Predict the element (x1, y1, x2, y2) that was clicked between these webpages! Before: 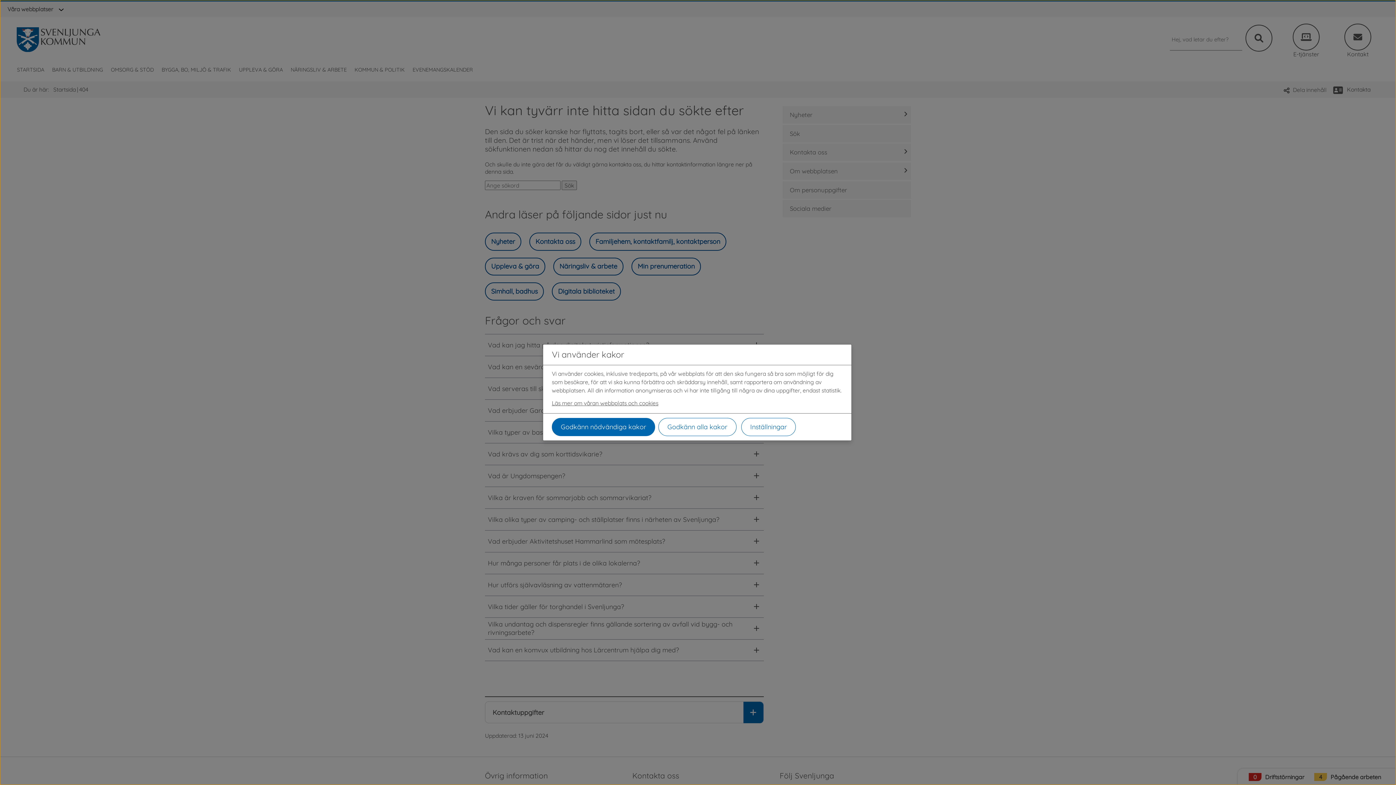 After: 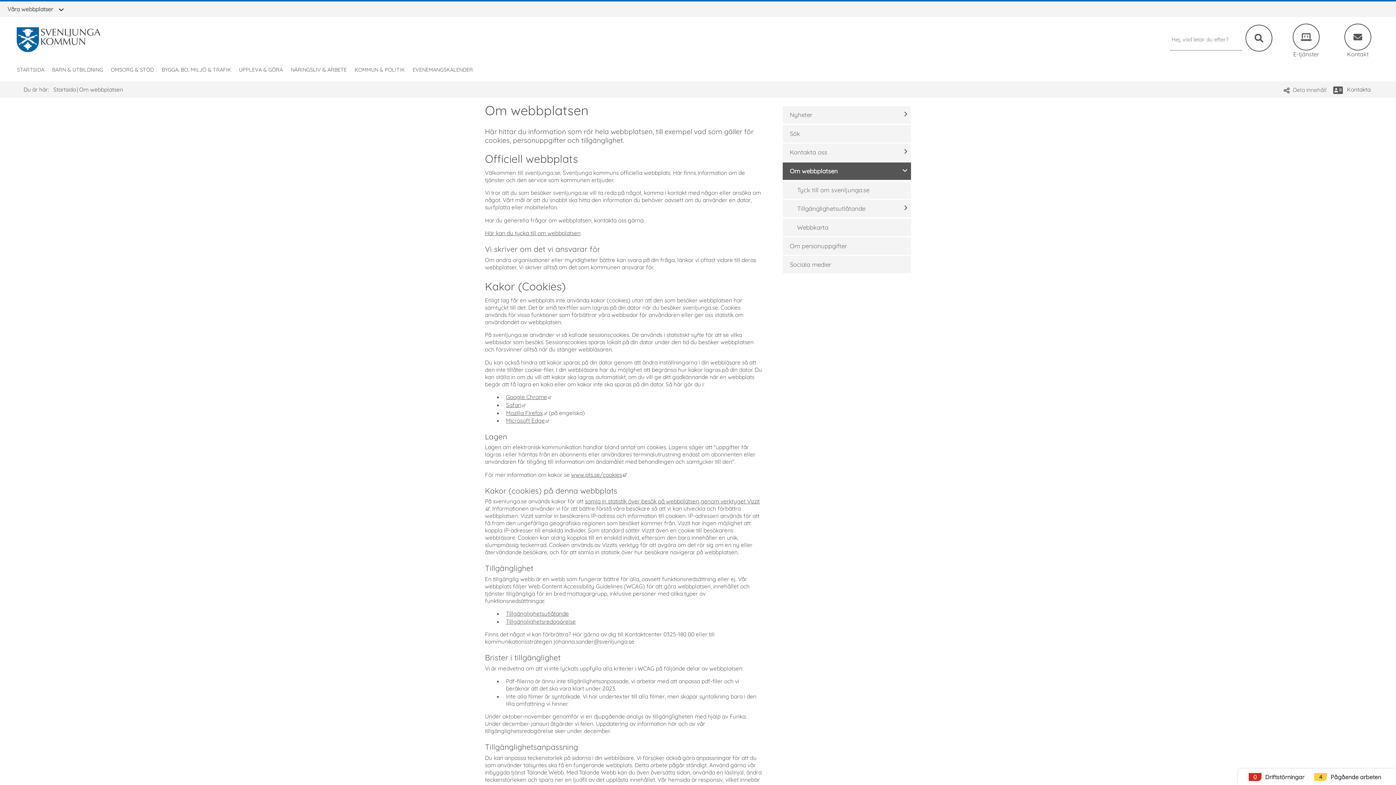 Action: label: Läs mer om våran webbplats och cookies bbox: (552, 399, 658, 406)